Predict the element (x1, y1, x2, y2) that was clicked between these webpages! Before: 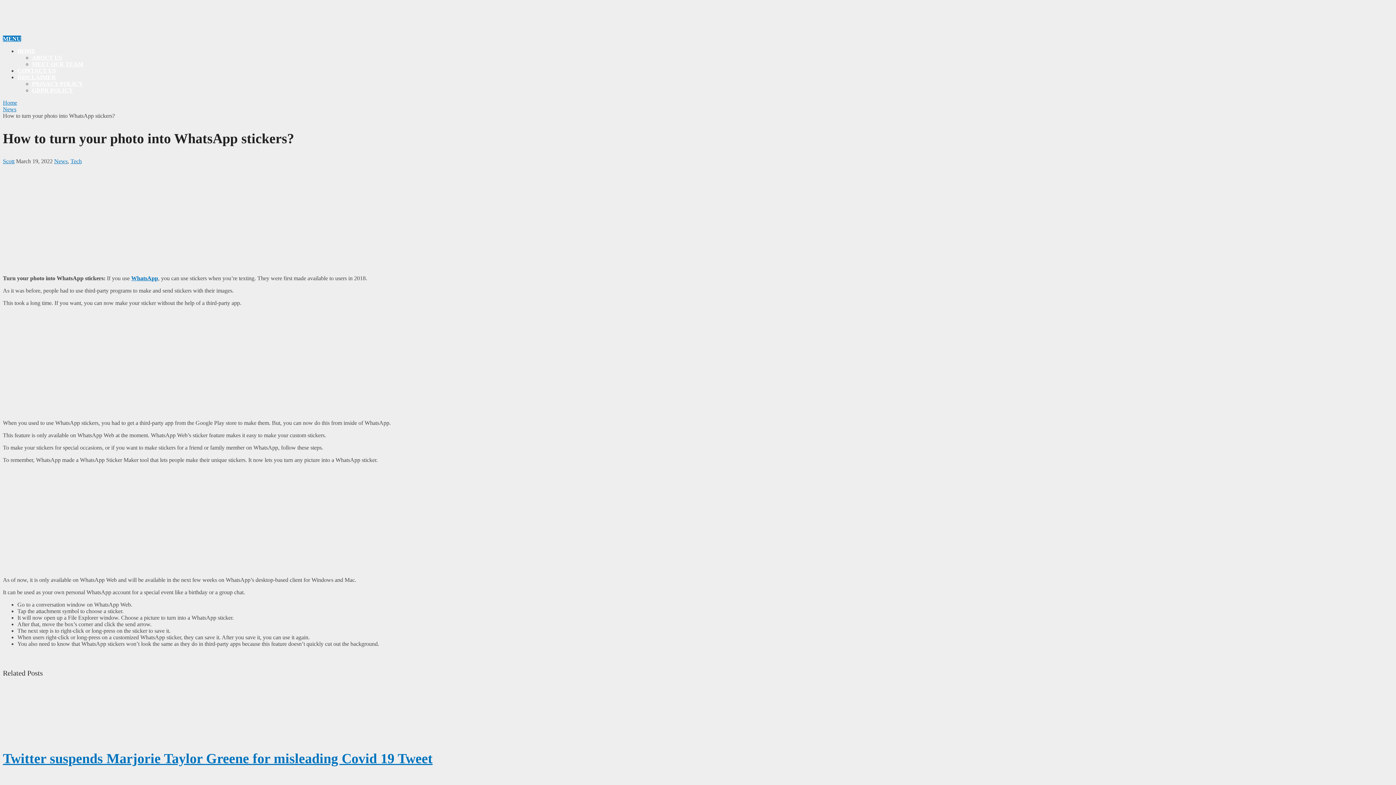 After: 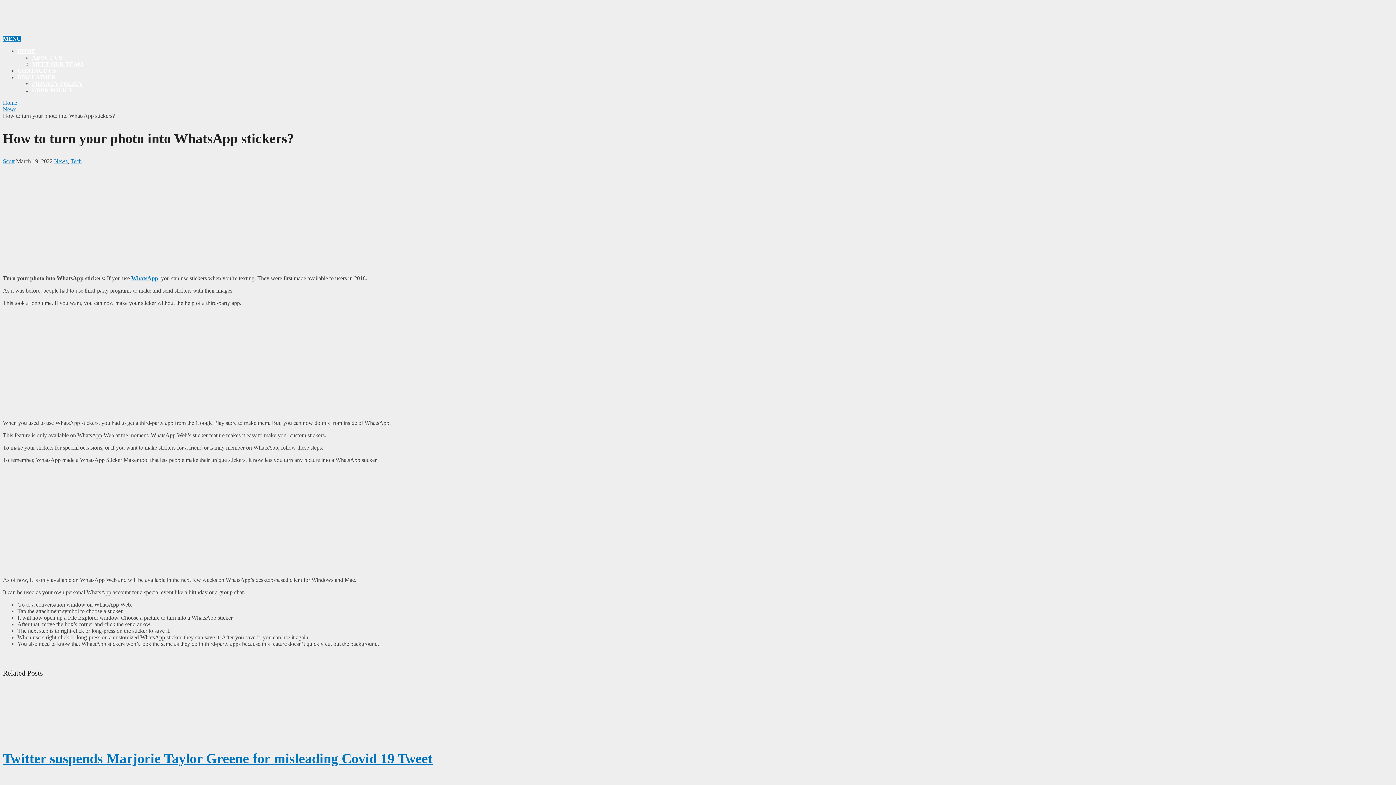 Action: label: WhatsApp bbox: (131, 275, 158, 281)